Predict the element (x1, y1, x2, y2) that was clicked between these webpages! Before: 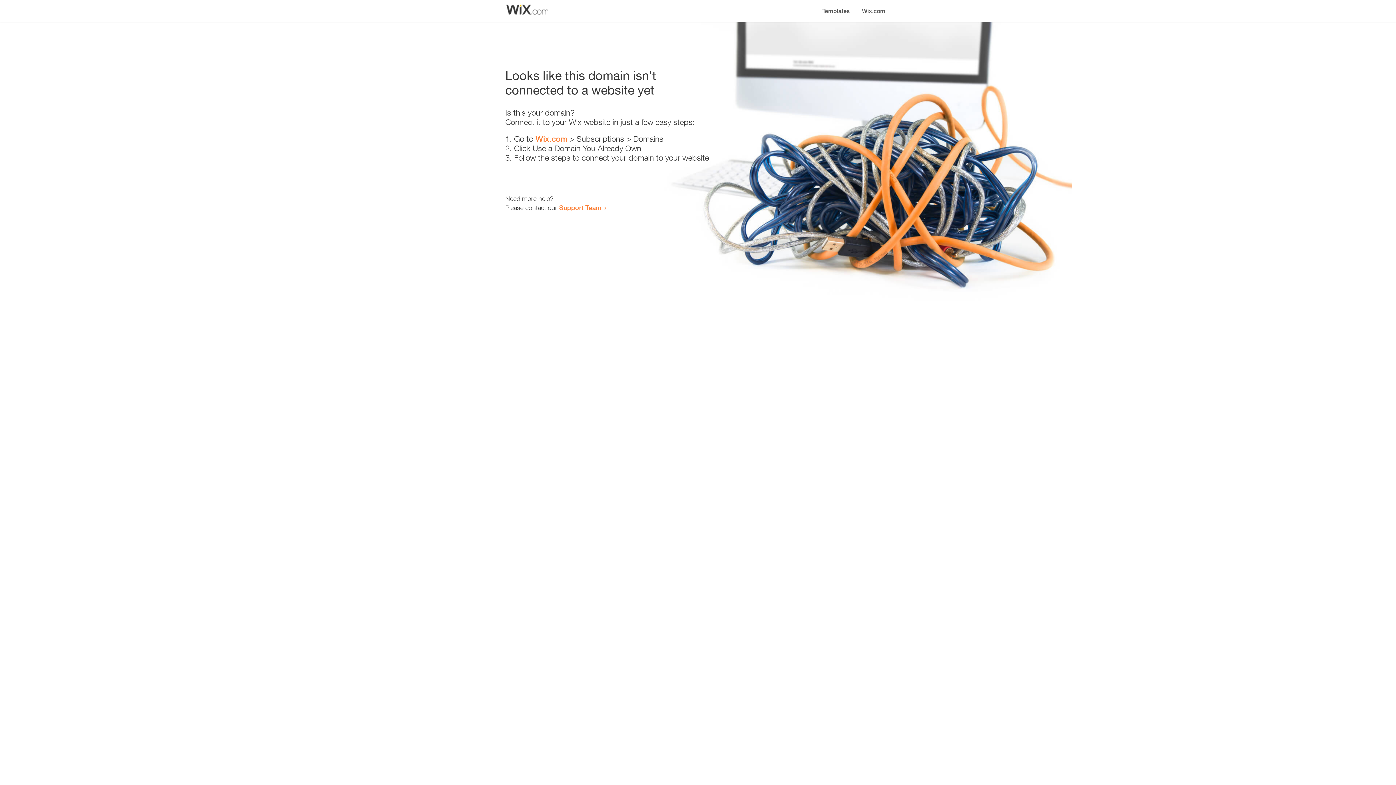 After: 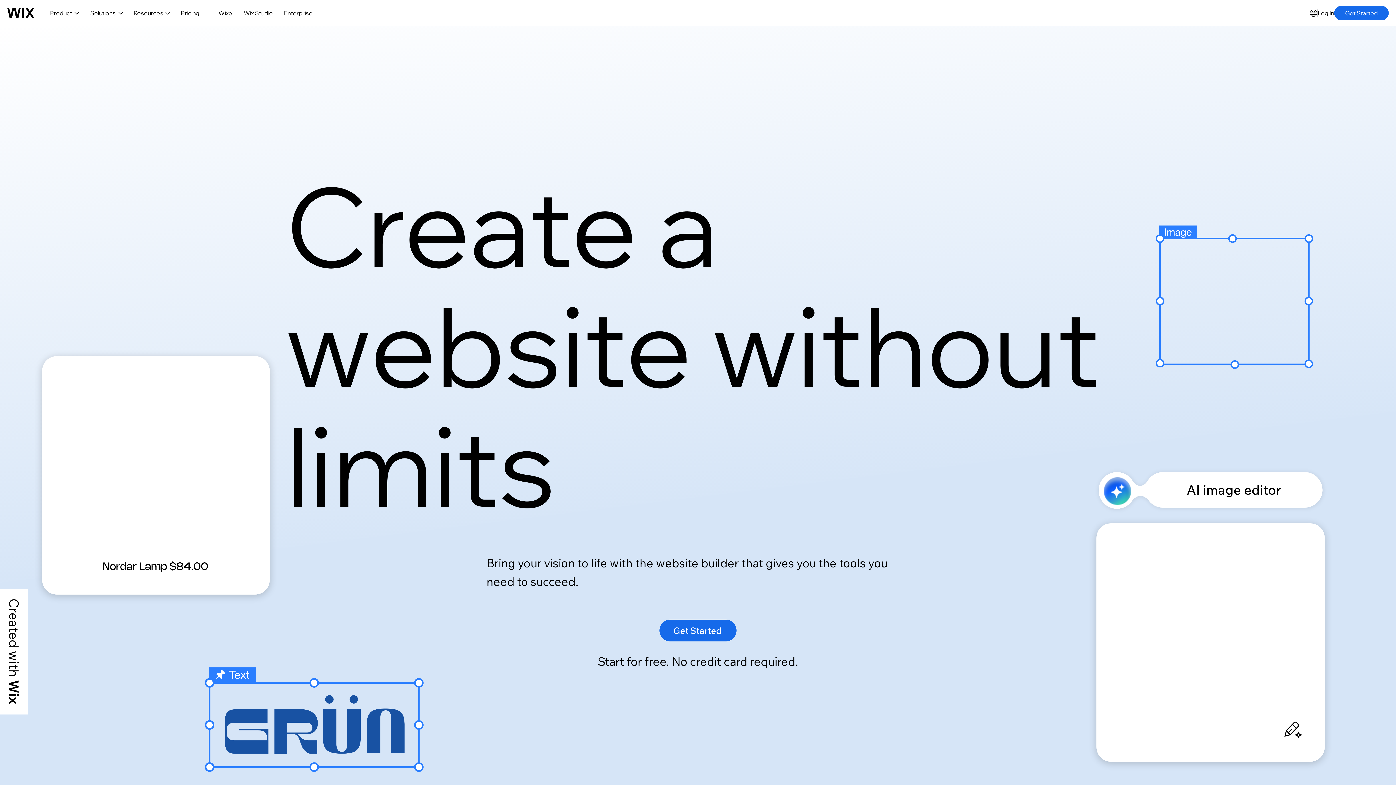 Action: bbox: (856, 0, 890, 14) label: Wix.com